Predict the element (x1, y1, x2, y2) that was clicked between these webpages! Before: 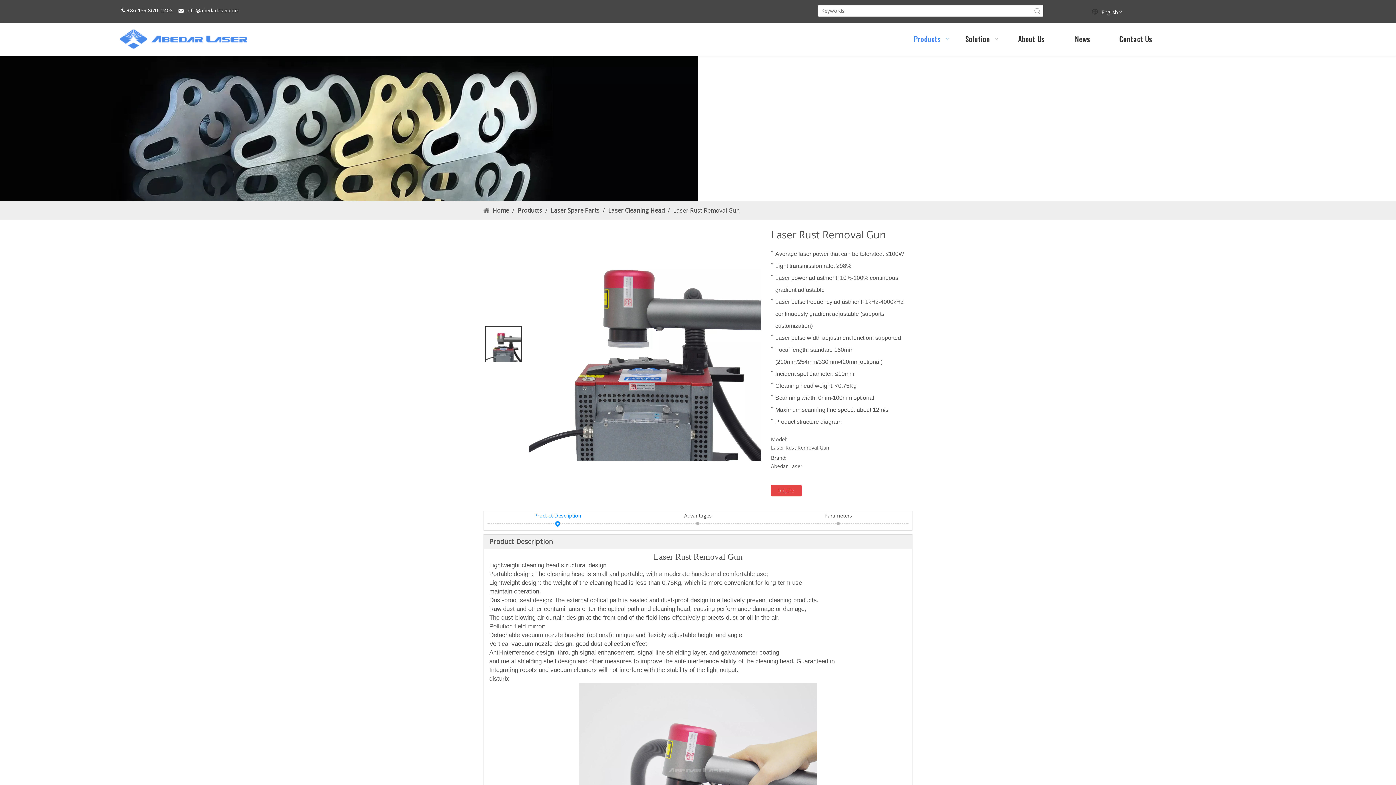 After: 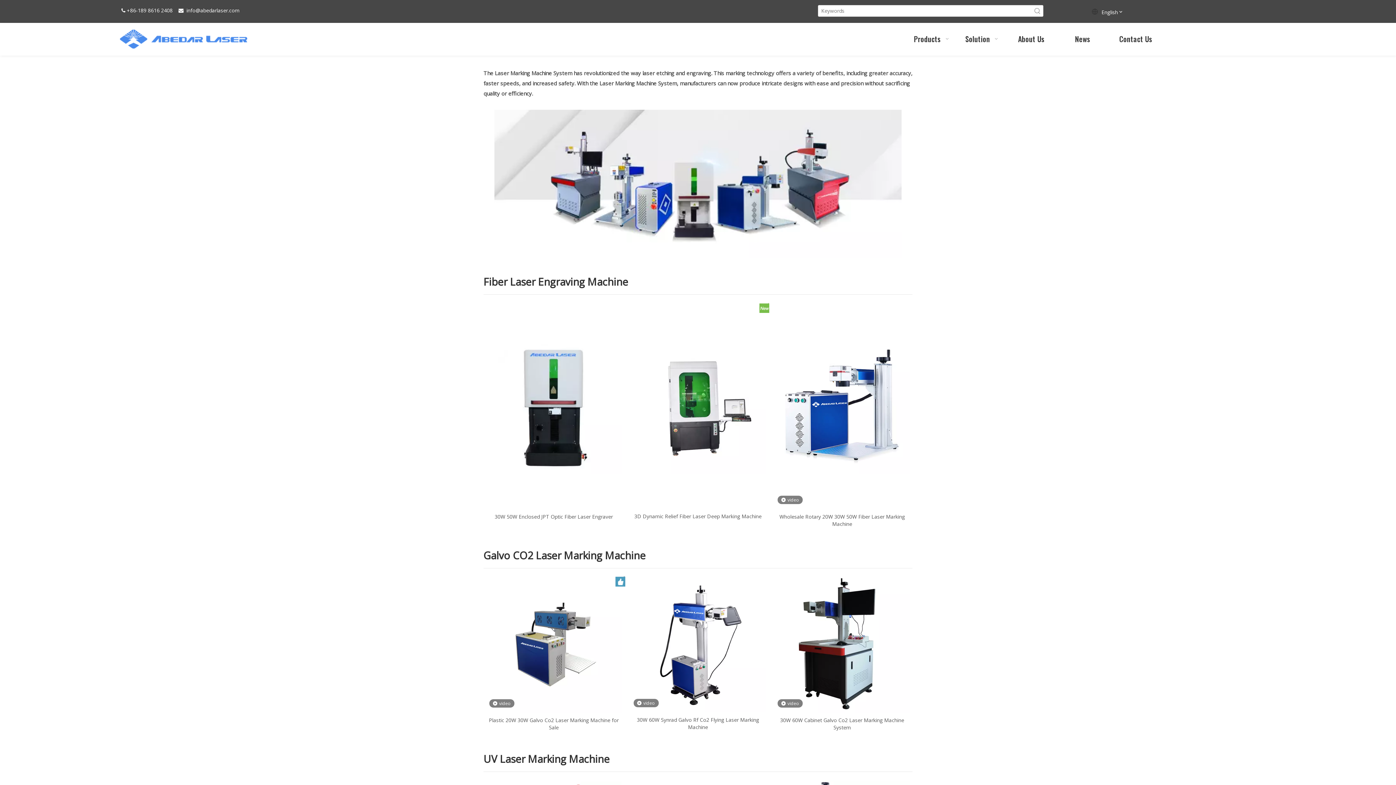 Action: bbox: (119, 29, 247, 48)